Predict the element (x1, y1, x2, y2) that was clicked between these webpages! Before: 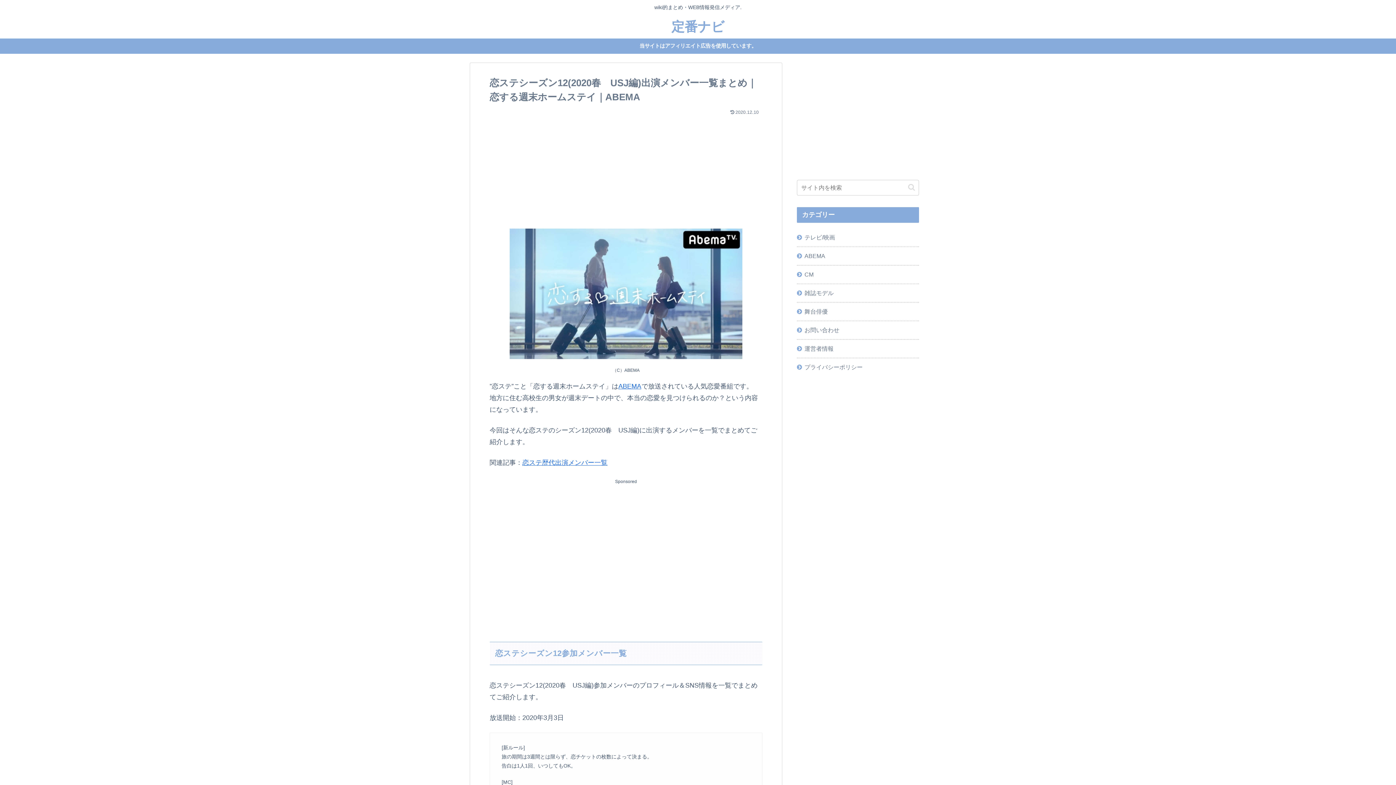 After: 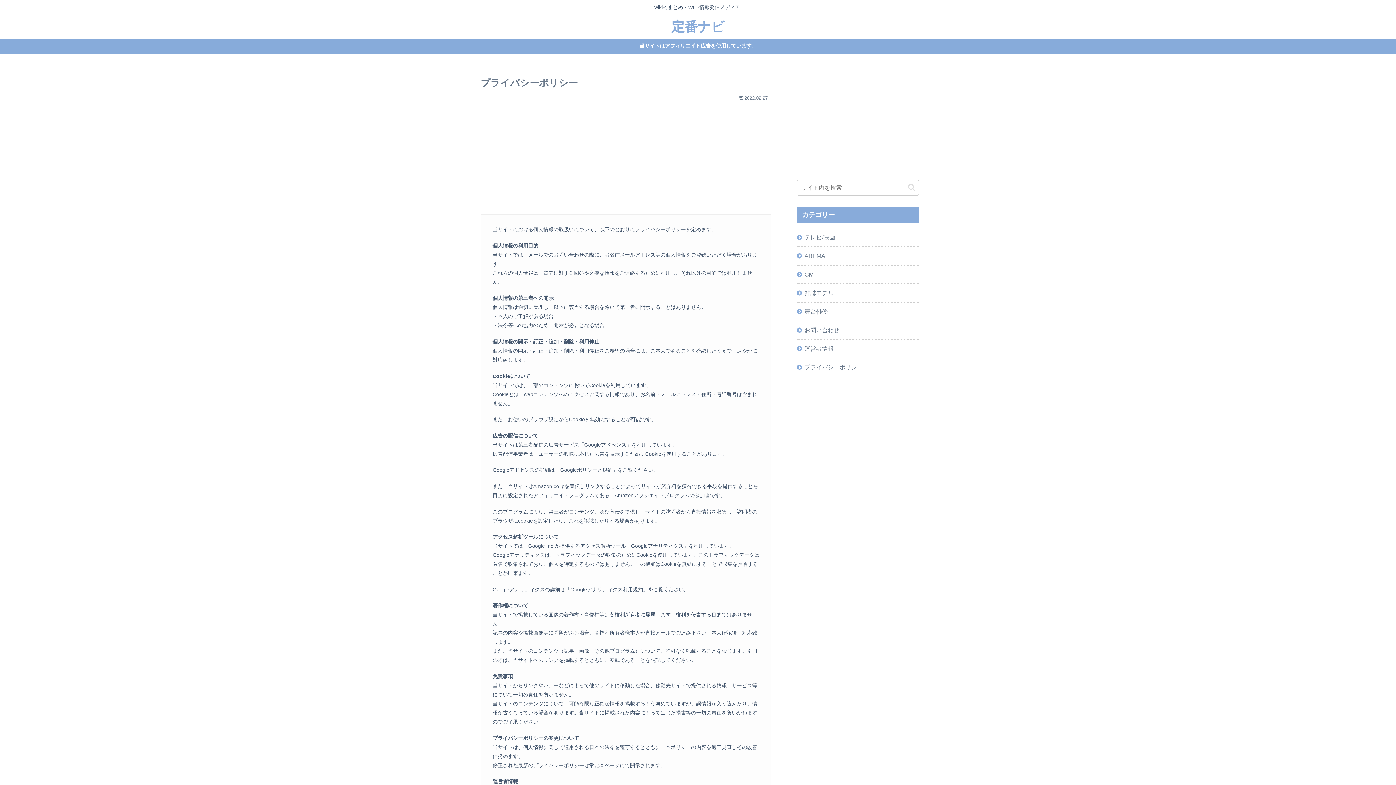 Action: bbox: (797, 358, 919, 376) label: プライバシーポリシー